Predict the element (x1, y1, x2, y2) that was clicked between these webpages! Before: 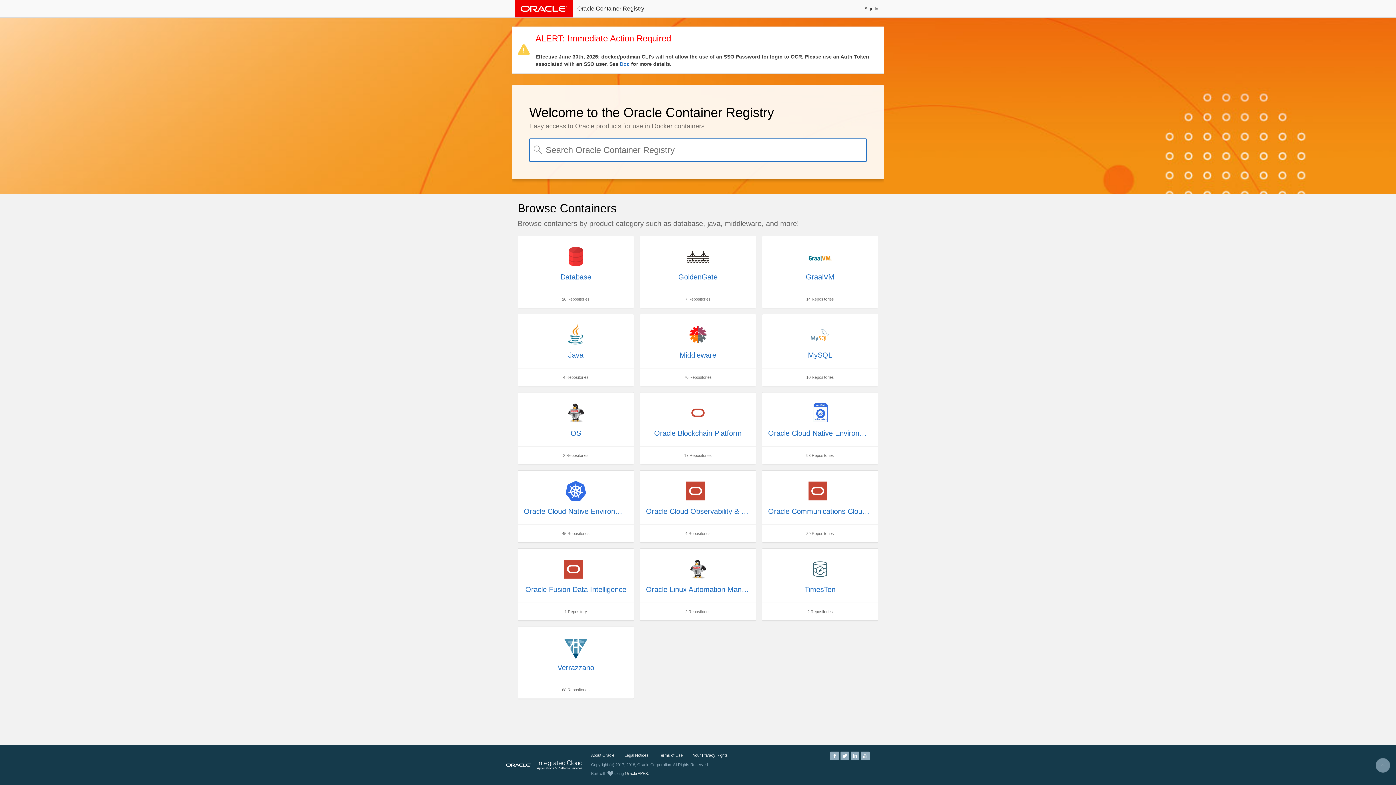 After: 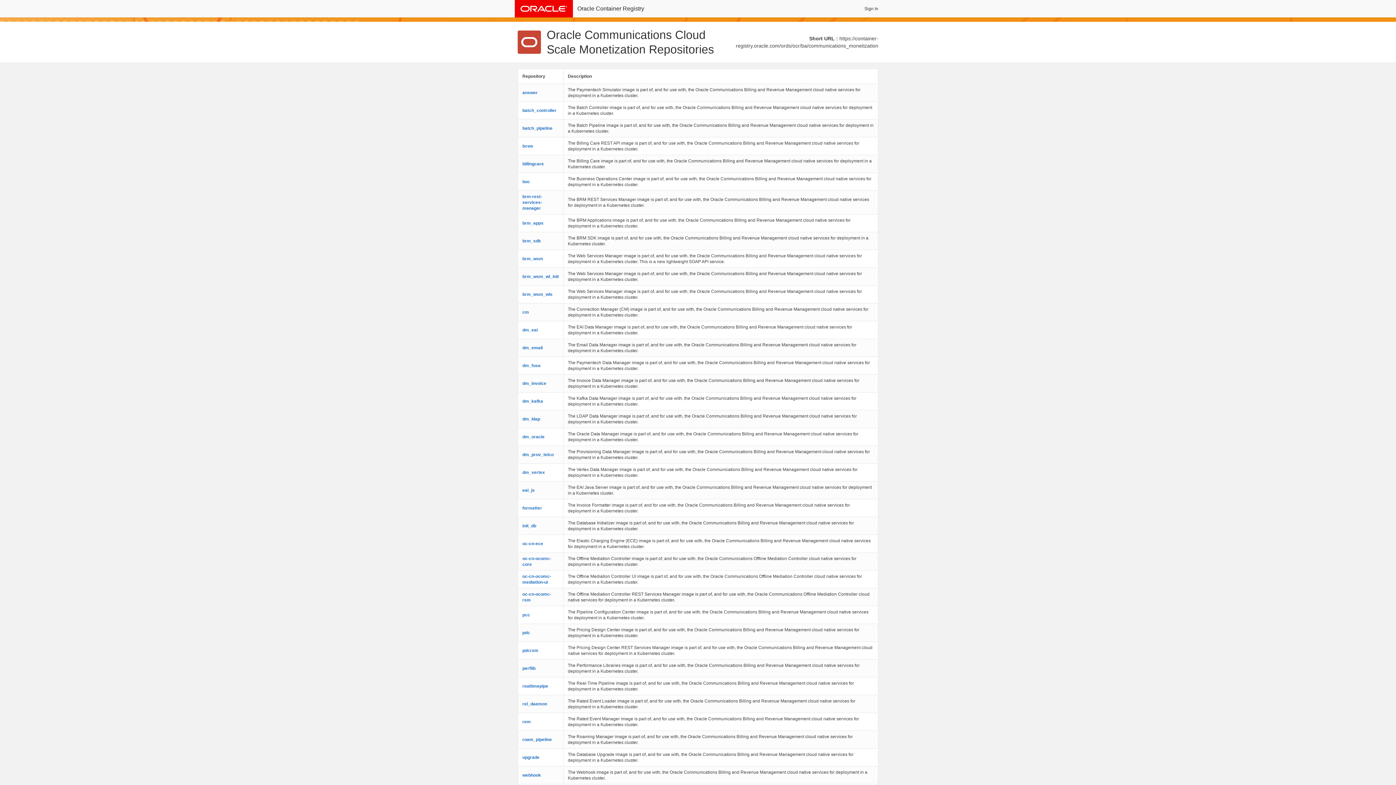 Action: bbox: (762, 470, 878, 542) label: Oracle Communications Cloud Scale Monetization
39 Repositories